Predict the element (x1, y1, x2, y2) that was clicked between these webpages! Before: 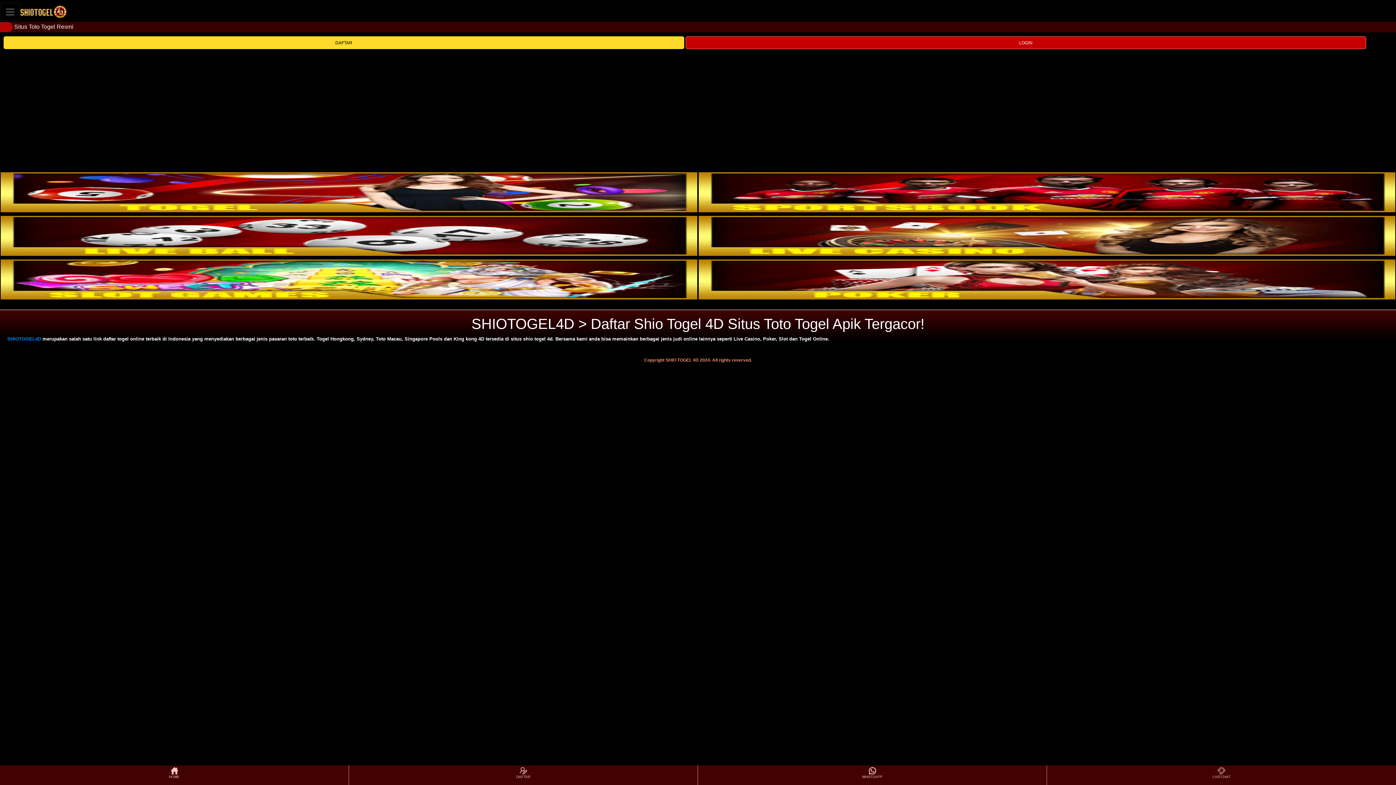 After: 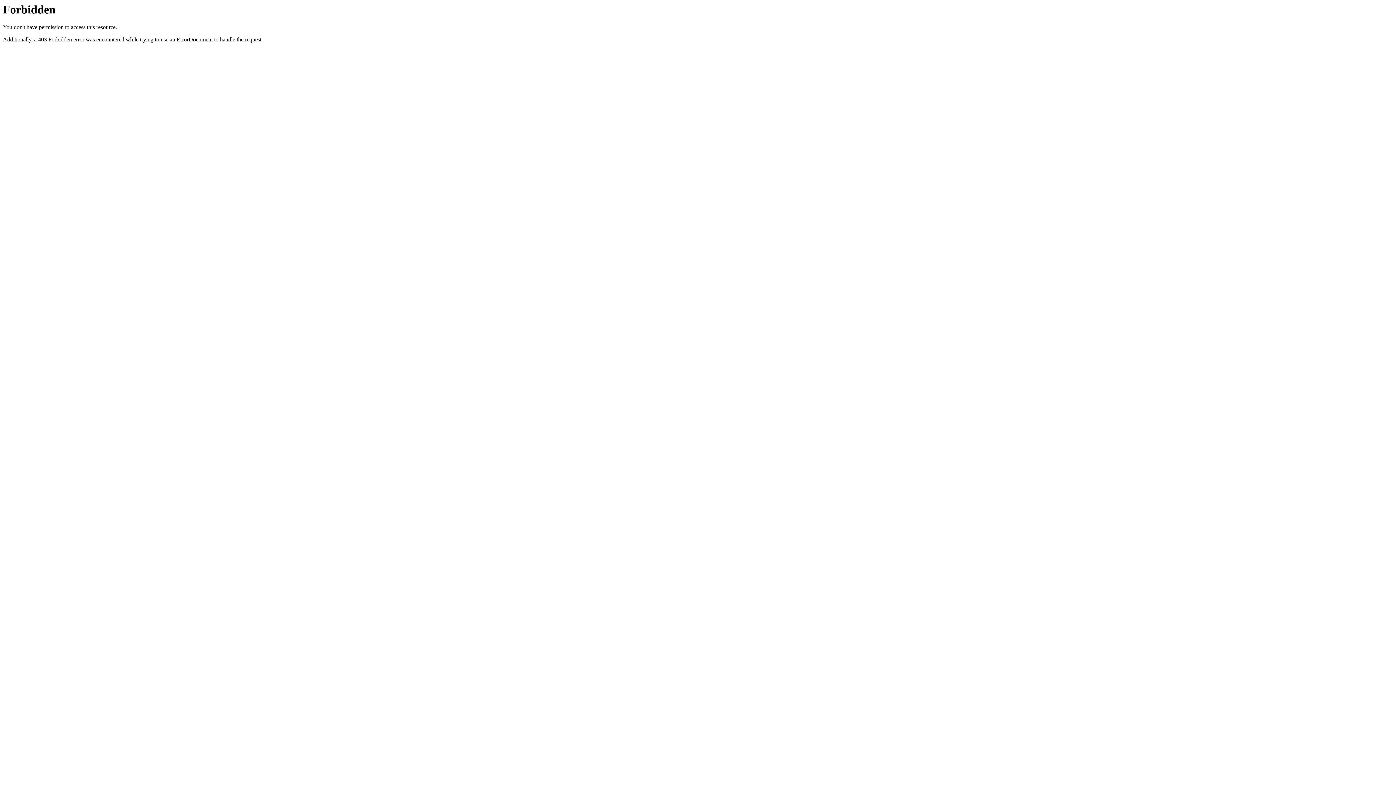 Action: label: DAFTAR bbox: (349, 766, 697, 784)